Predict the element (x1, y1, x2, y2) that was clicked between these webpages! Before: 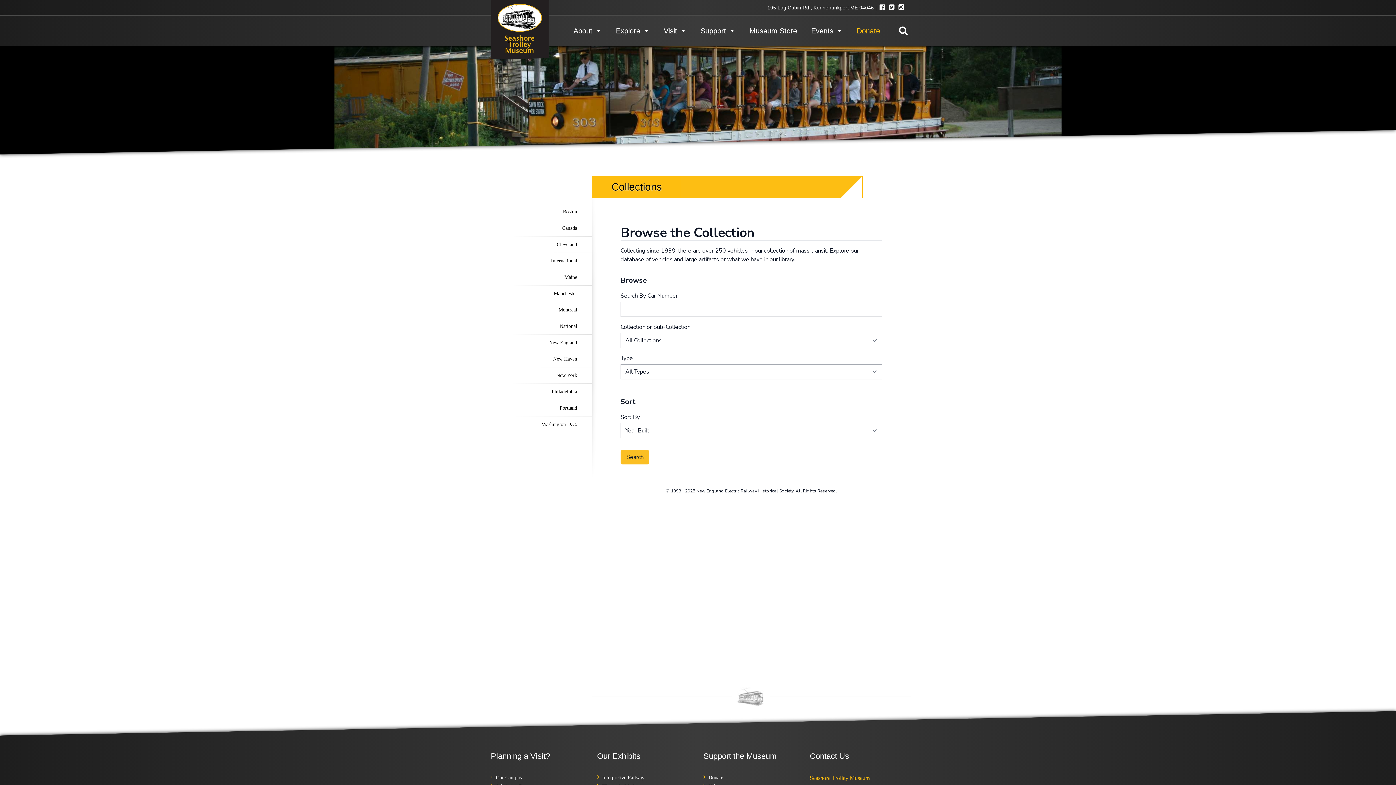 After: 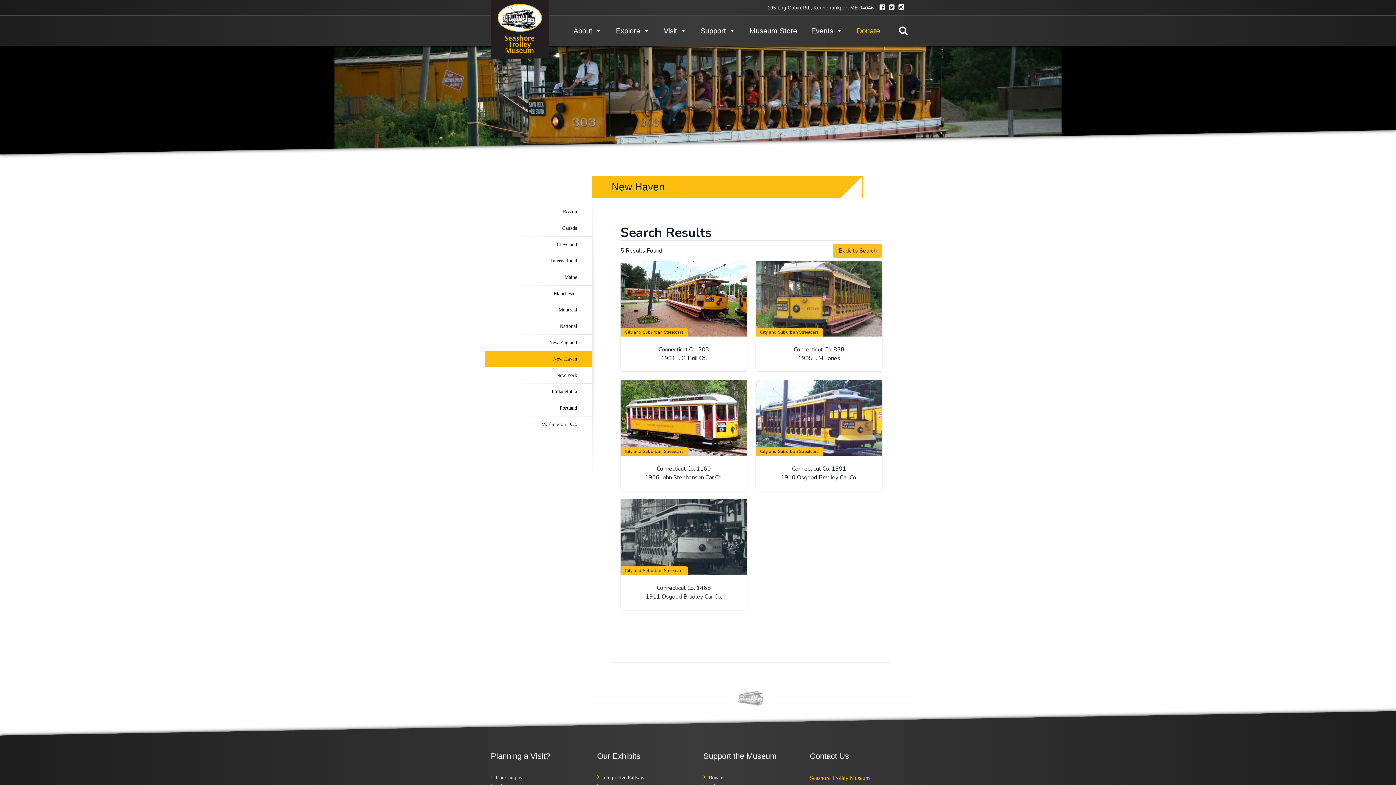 Action: bbox: (485, 351, 591, 367) label: New Haven